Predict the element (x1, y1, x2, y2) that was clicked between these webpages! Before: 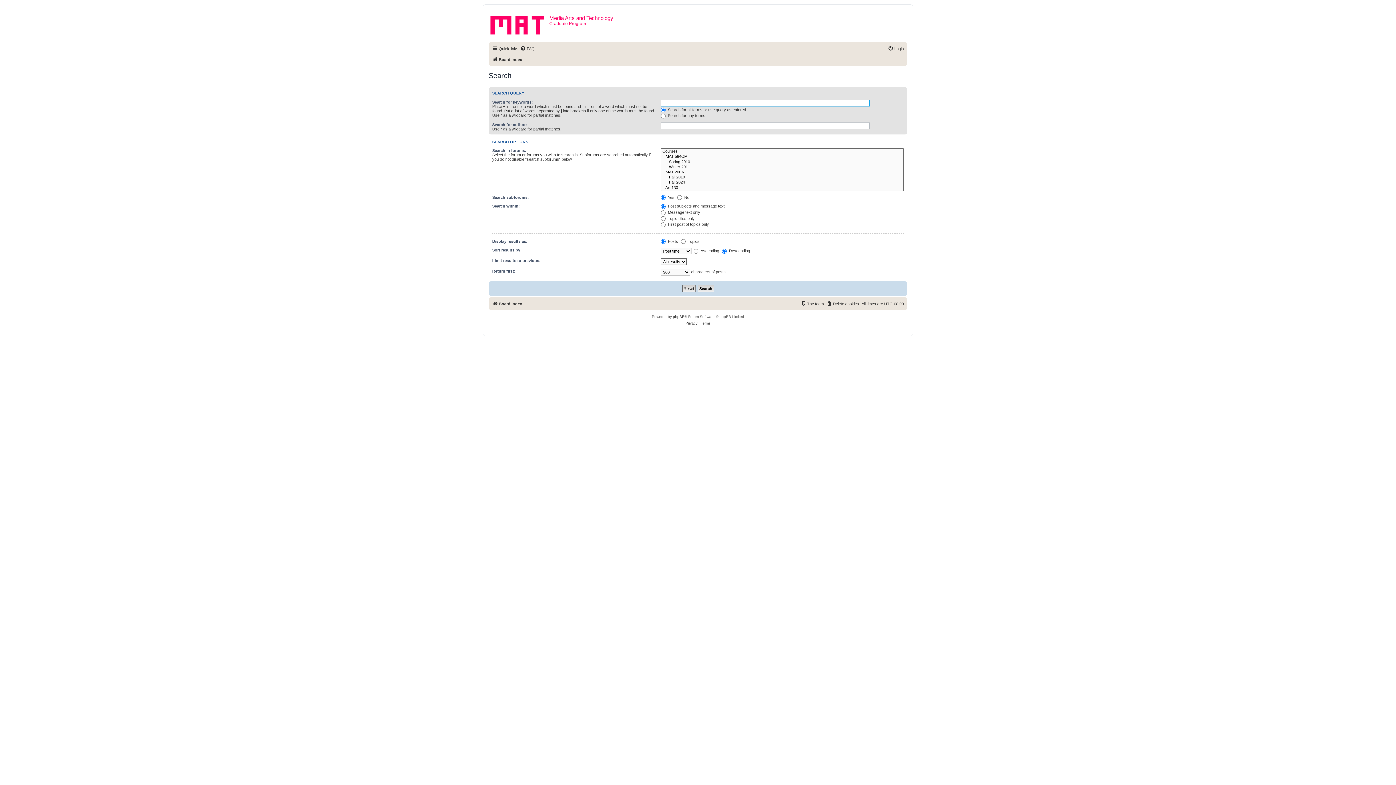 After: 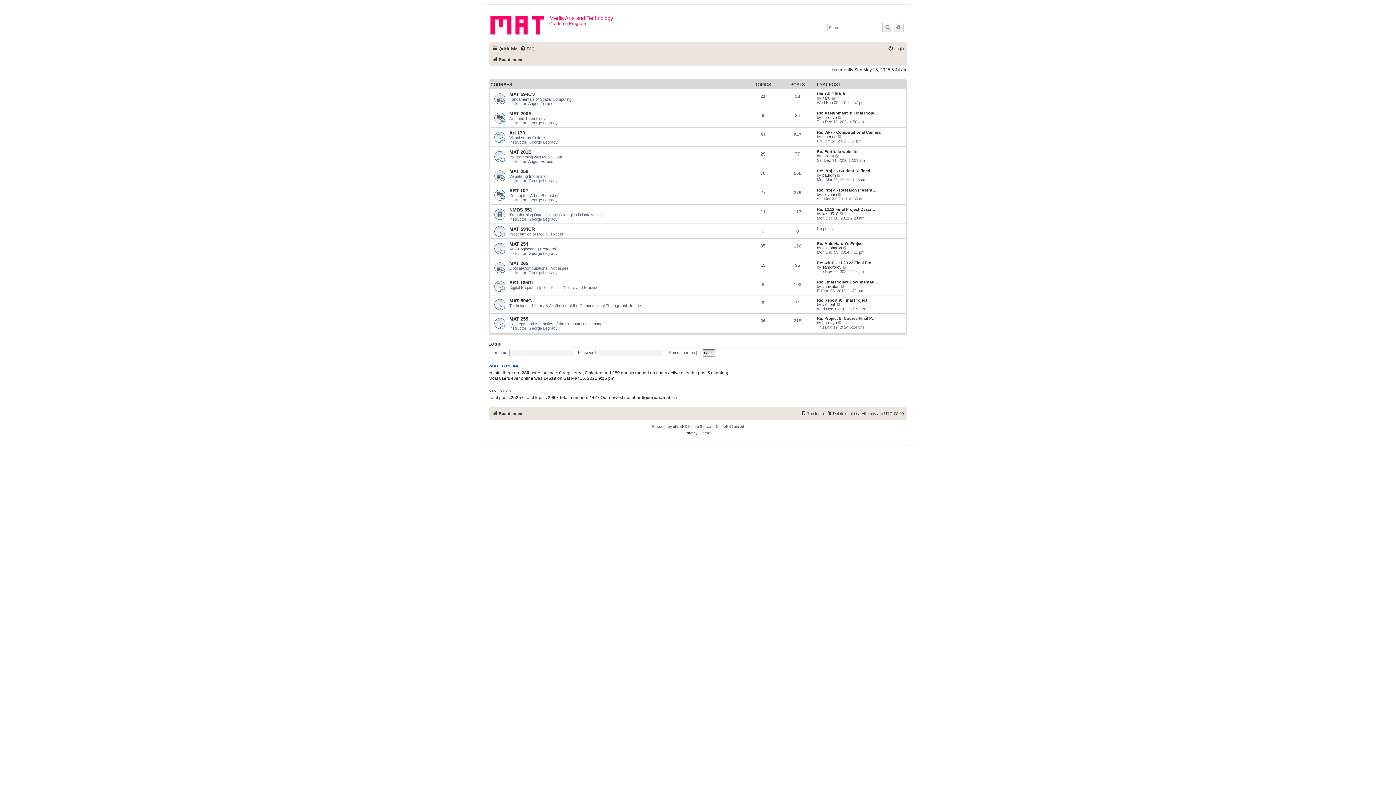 Action: bbox: (492, 299, 522, 308) label: Board index